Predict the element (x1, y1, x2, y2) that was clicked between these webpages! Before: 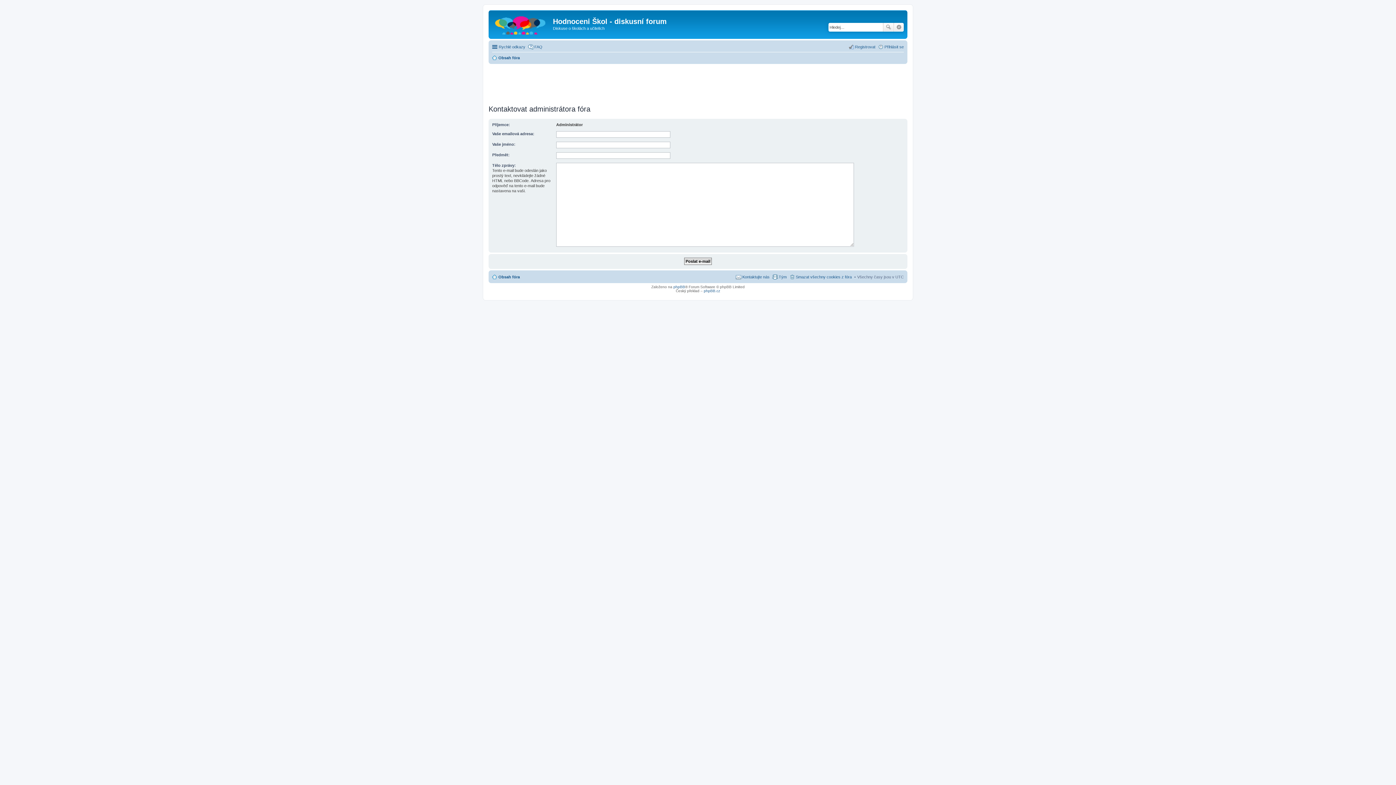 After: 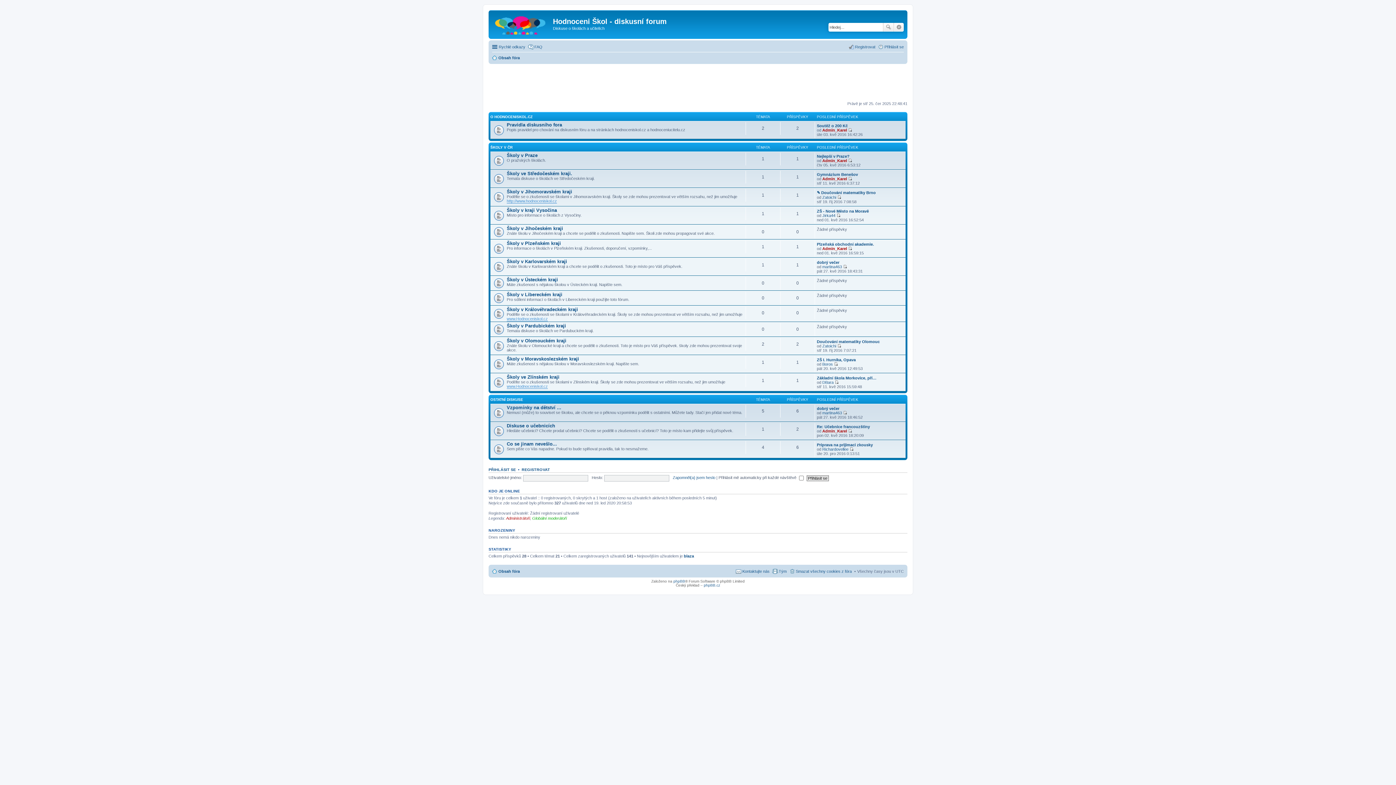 Action: label: Obsah fóra bbox: (492, 53, 520, 62)